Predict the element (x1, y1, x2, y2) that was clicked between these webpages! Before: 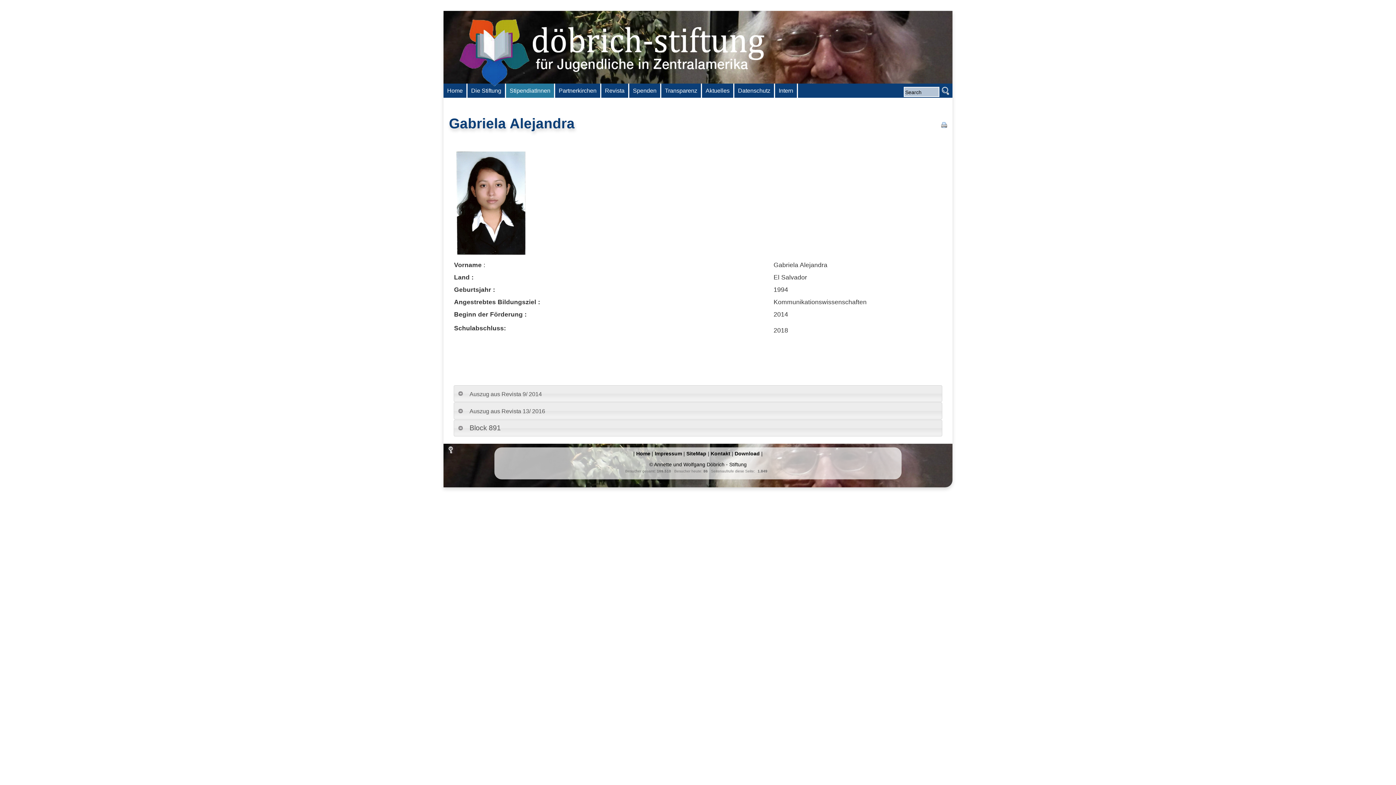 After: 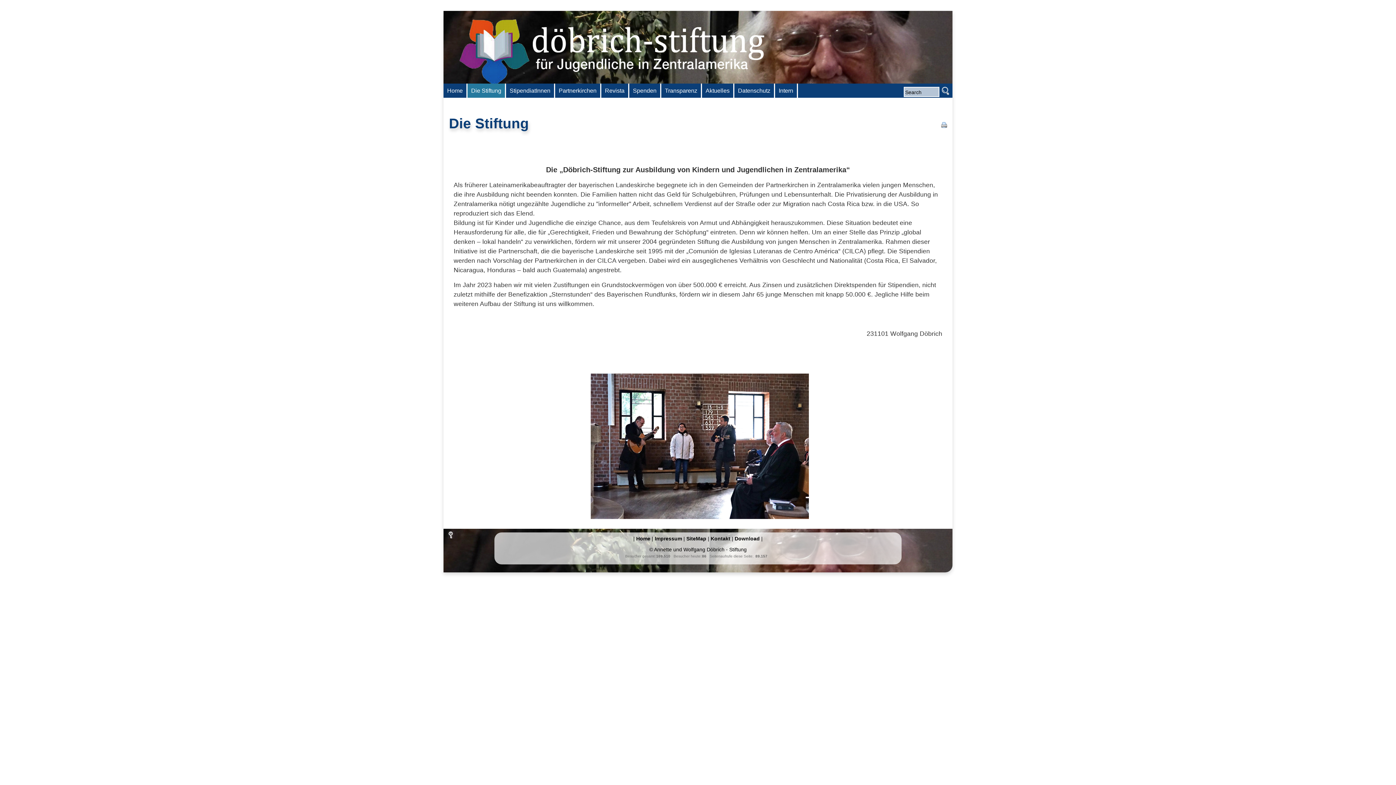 Action: bbox: (467, 83, 505, 97) label: Die Stiftung